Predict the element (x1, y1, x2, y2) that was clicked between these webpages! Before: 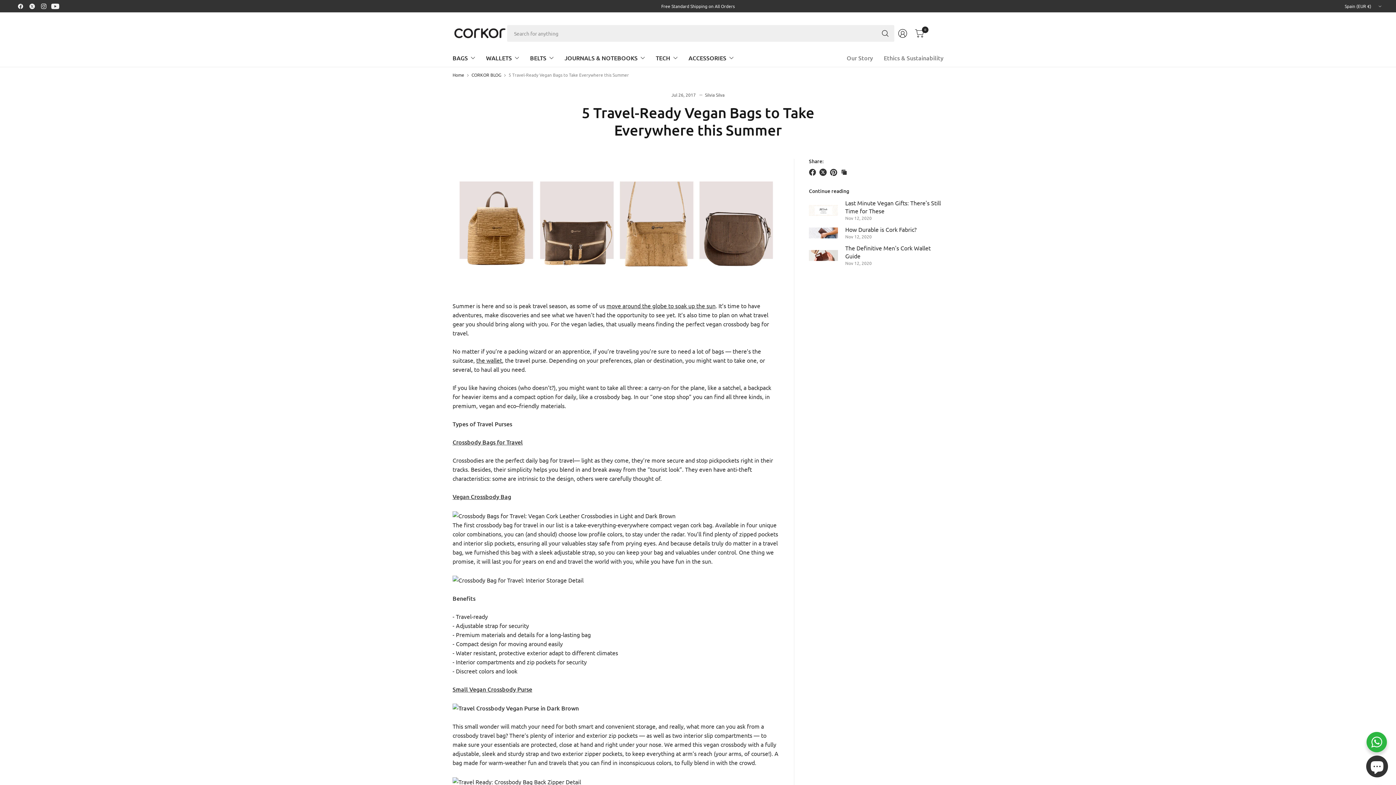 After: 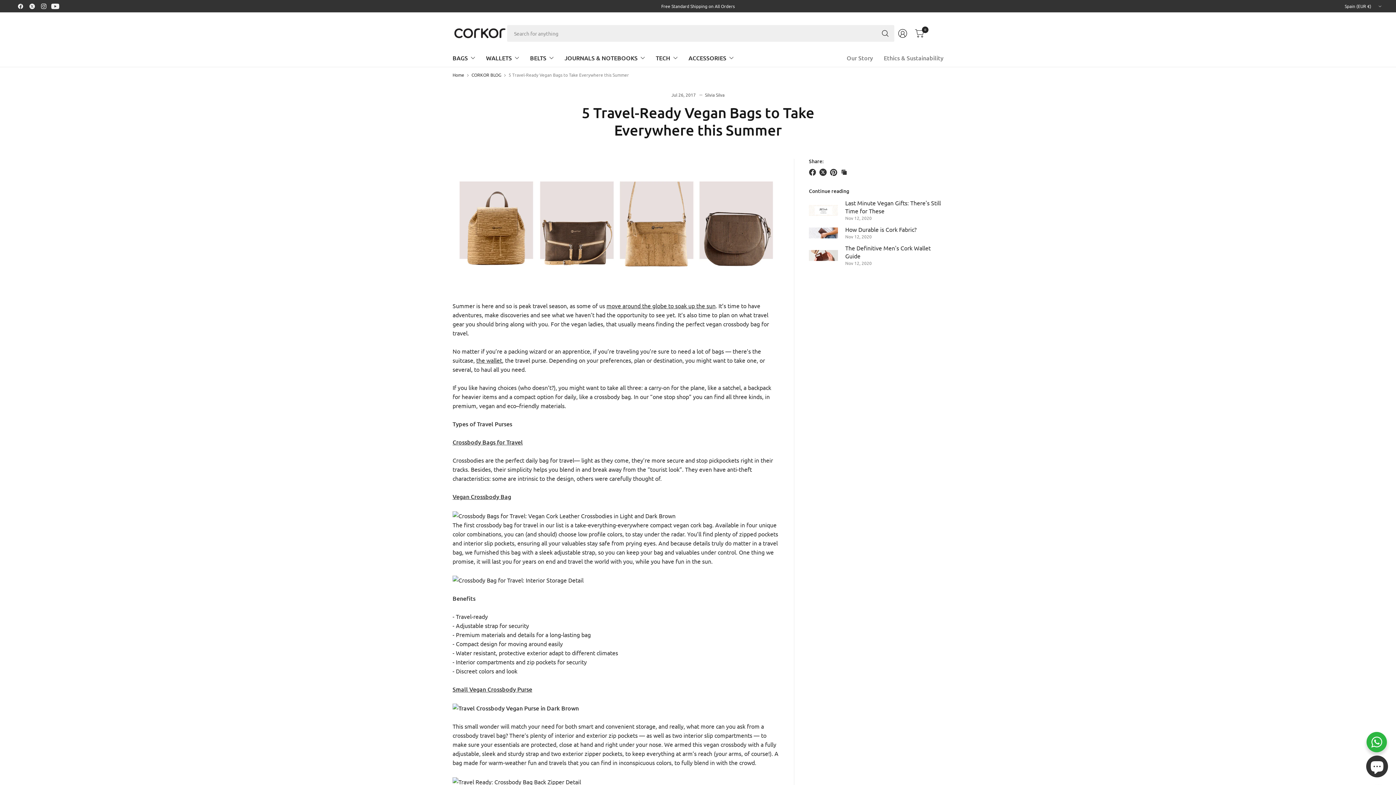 Action: label: Search bbox: (876, 24, 894, 41)